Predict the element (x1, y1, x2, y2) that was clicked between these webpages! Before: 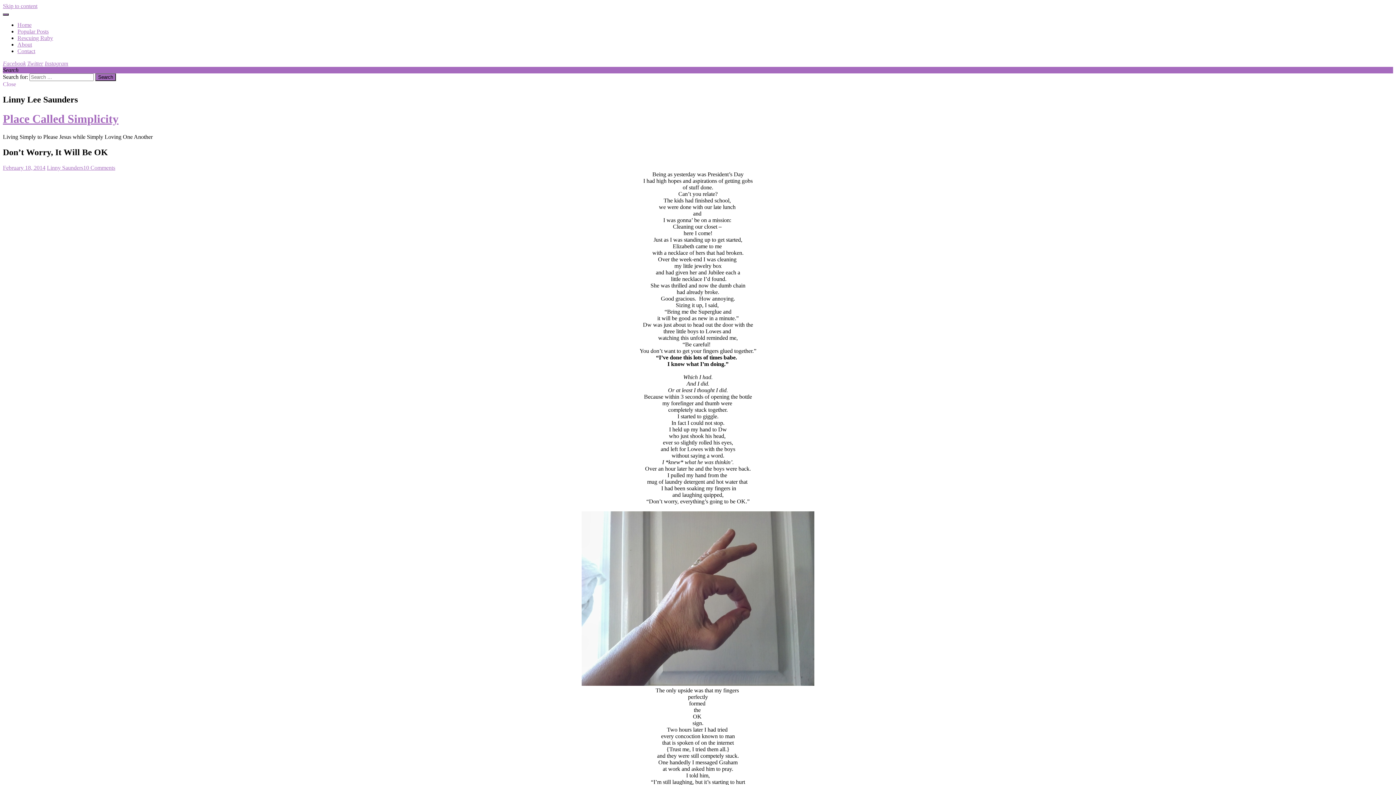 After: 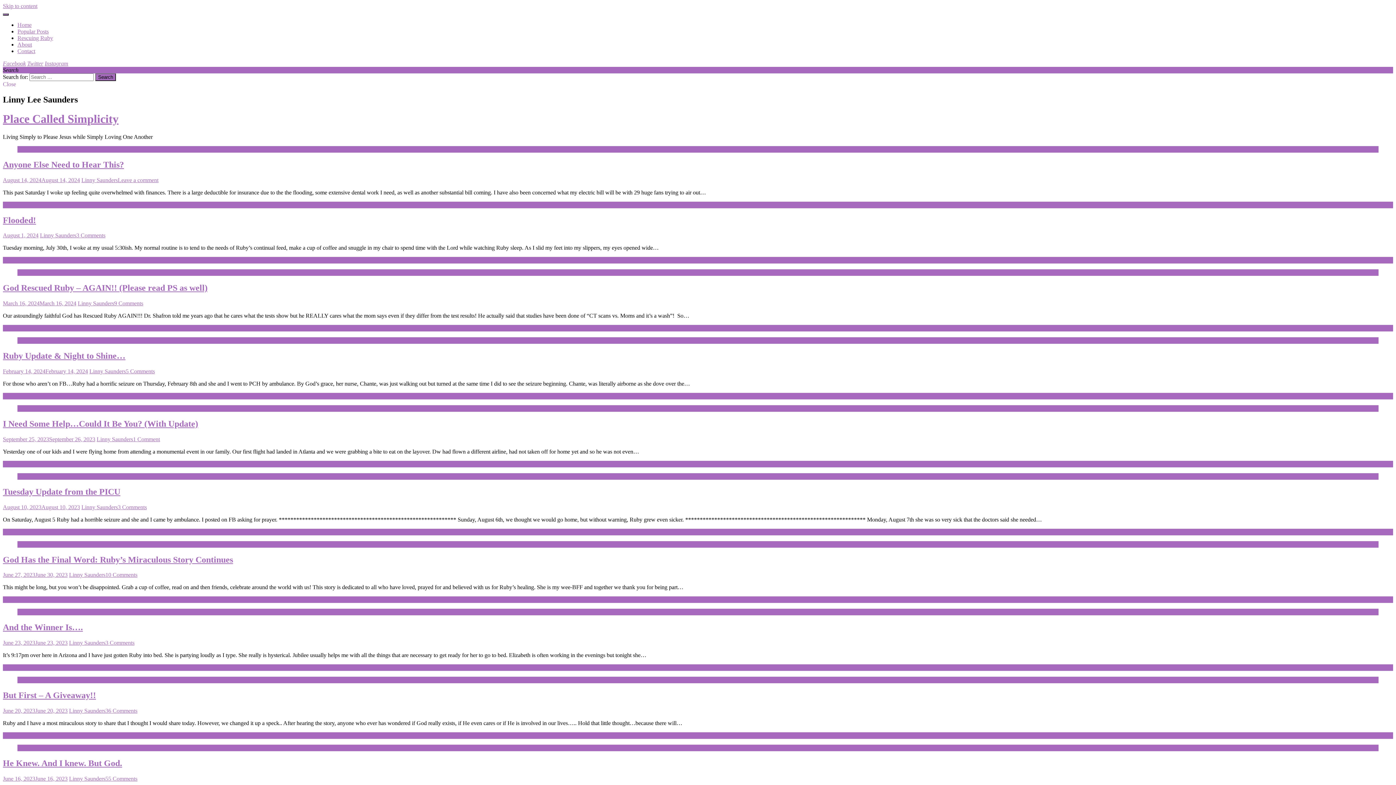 Action: label: Home bbox: (17, 21, 31, 28)